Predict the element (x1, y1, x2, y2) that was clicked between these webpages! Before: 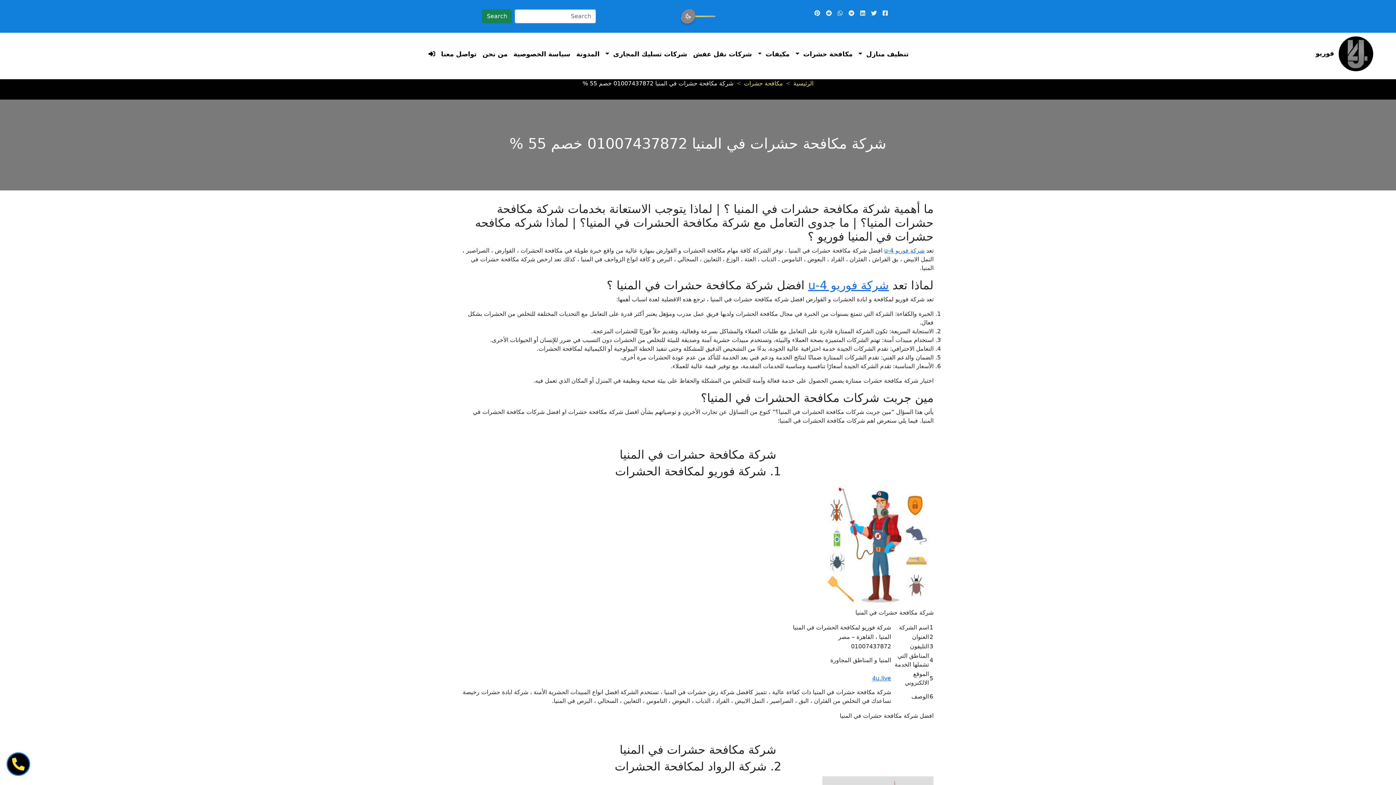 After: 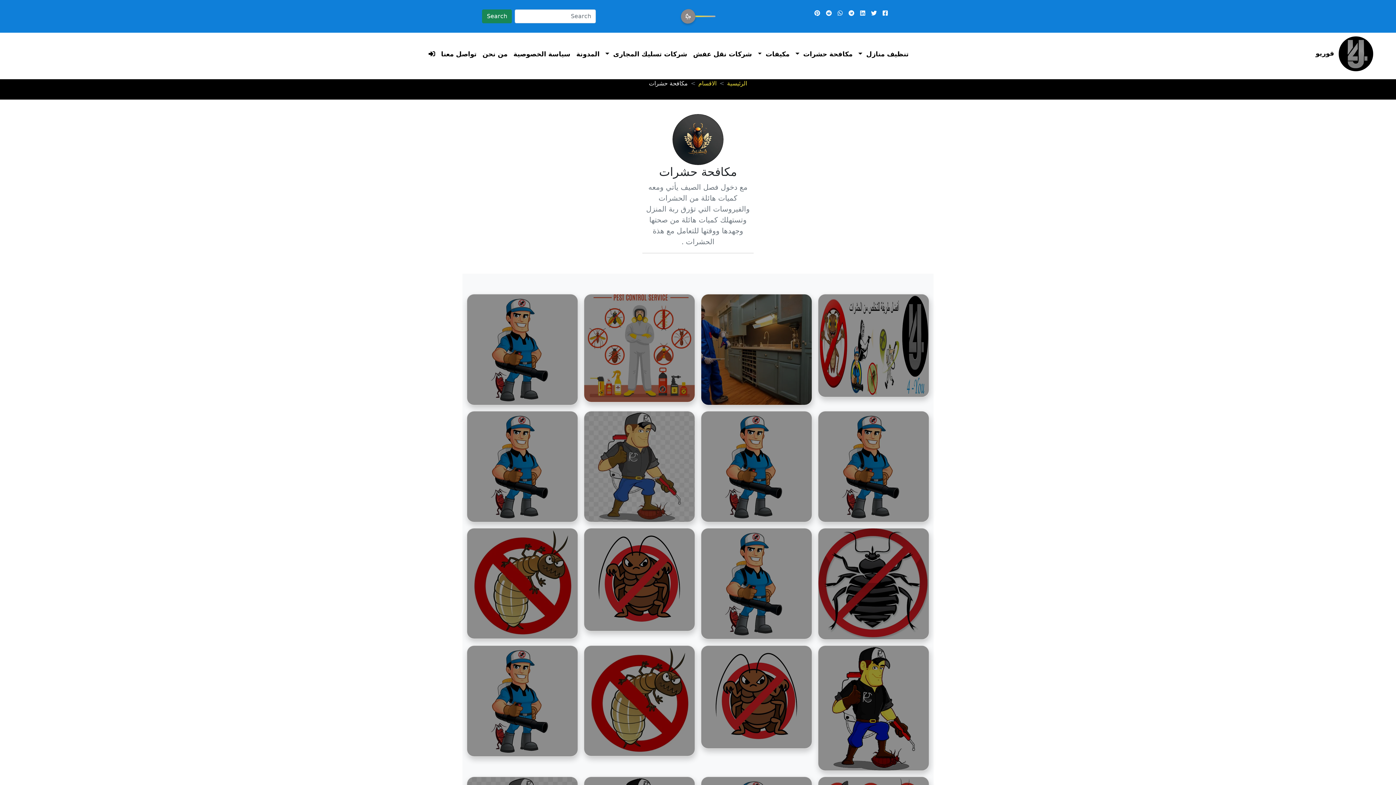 Action: bbox: (744, 80, 783, 86) label: مكافحة حشرات